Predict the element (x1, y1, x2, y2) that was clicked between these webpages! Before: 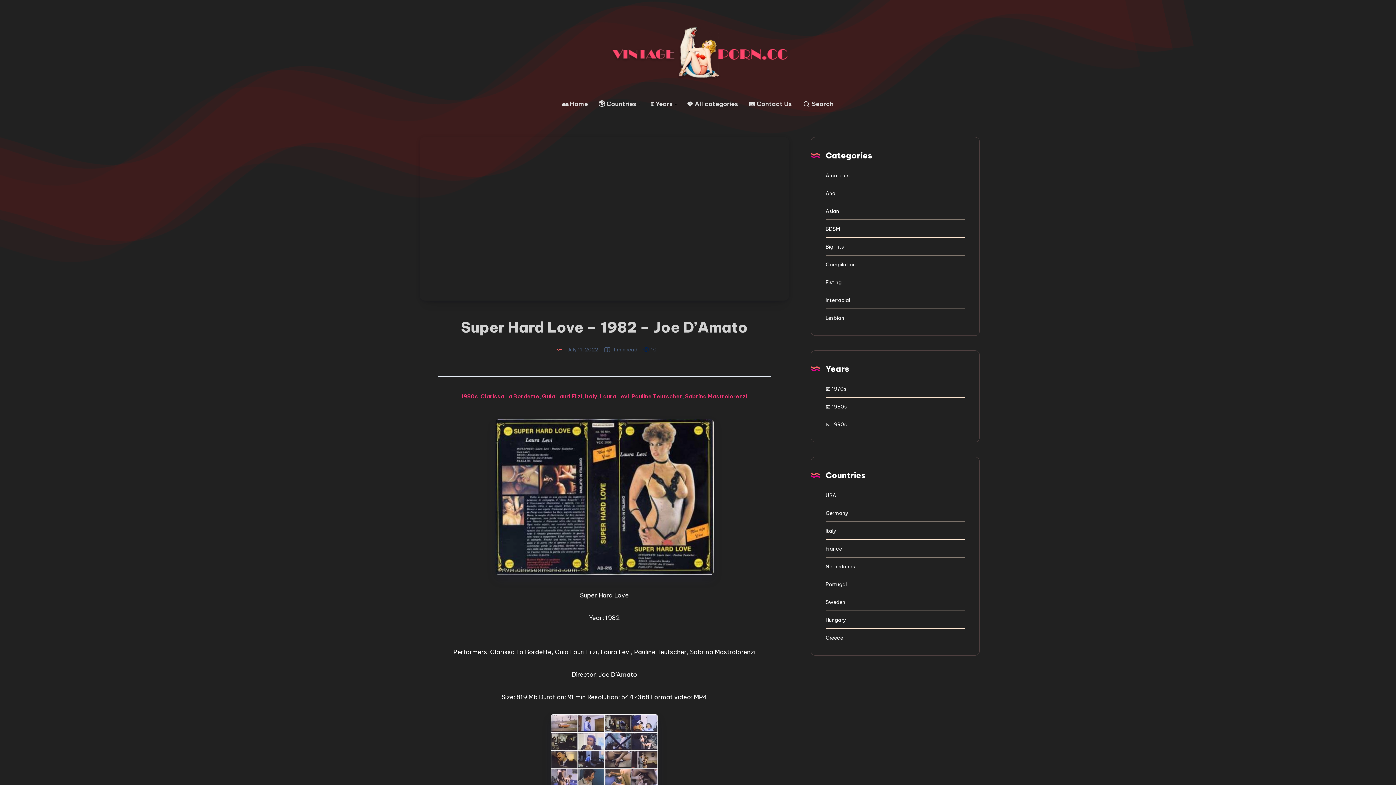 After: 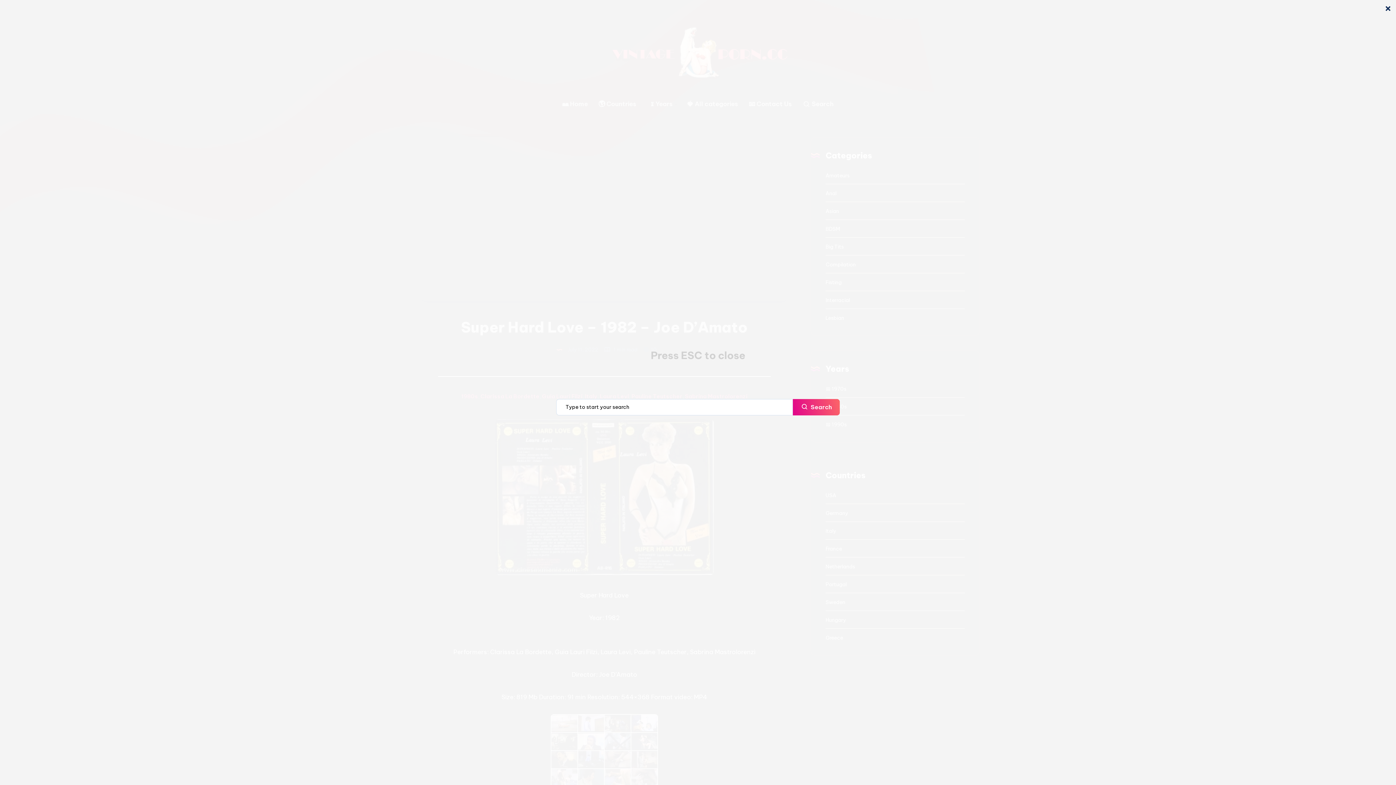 Action: bbox: (802, 100, 833, 108) label: Search